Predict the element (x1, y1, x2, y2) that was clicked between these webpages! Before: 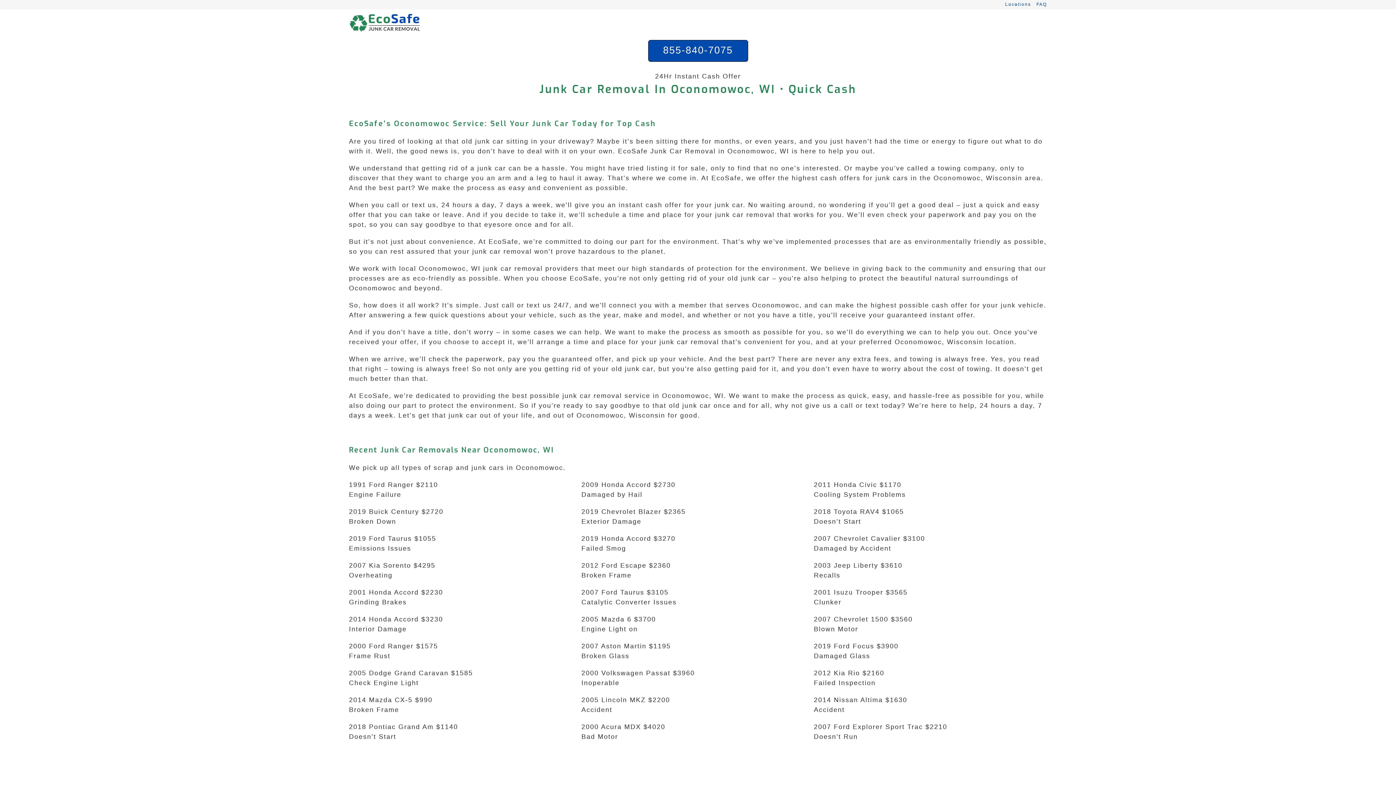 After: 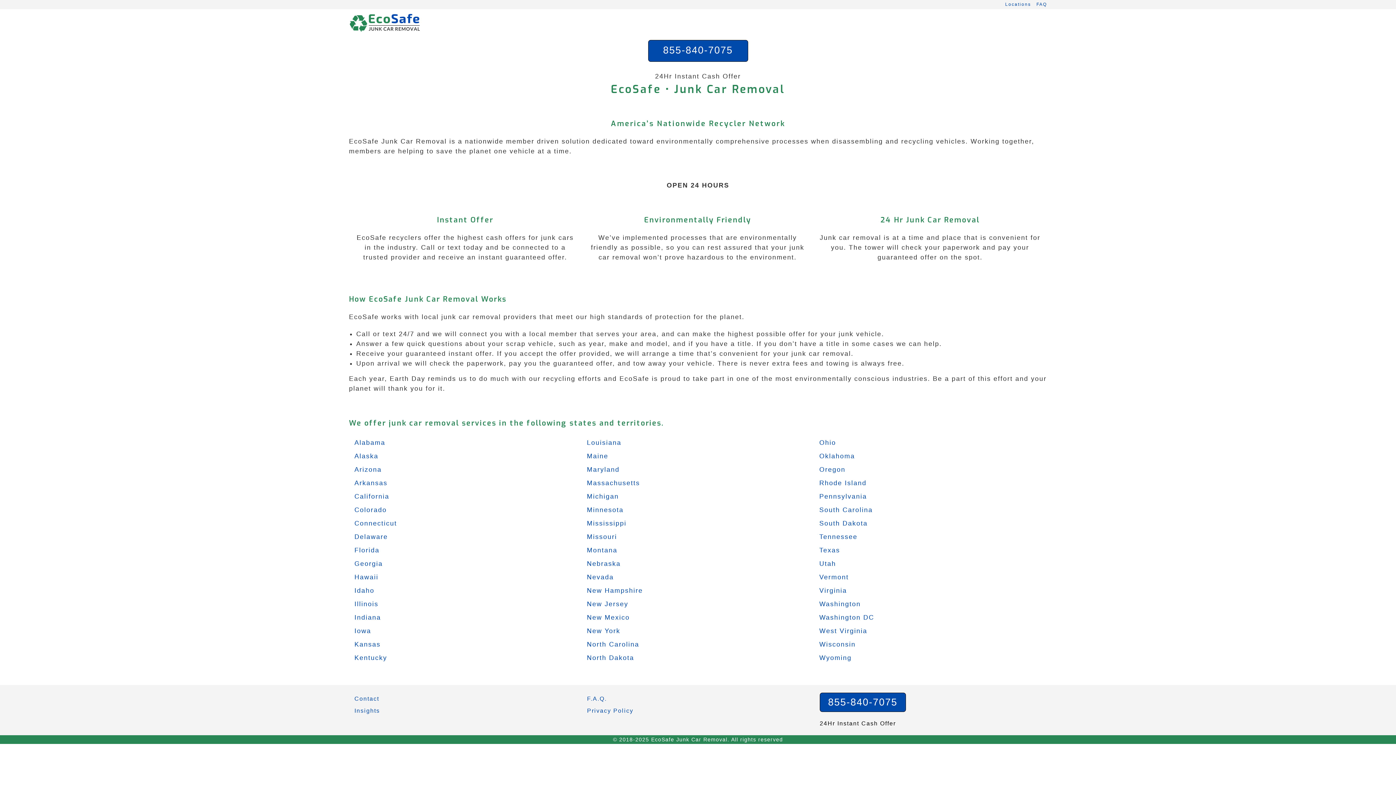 Action: bbox: (1005, 0, 1031, 9) label: Locations